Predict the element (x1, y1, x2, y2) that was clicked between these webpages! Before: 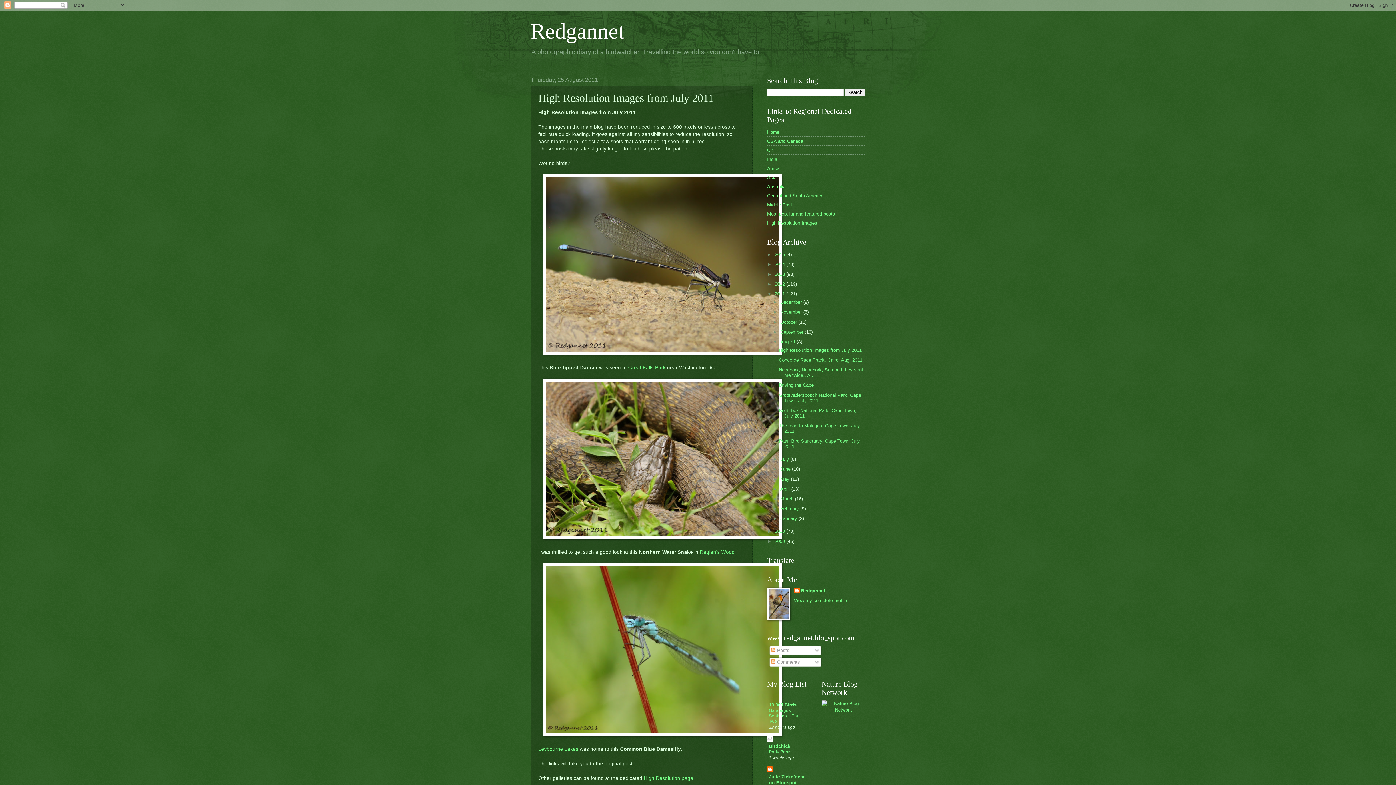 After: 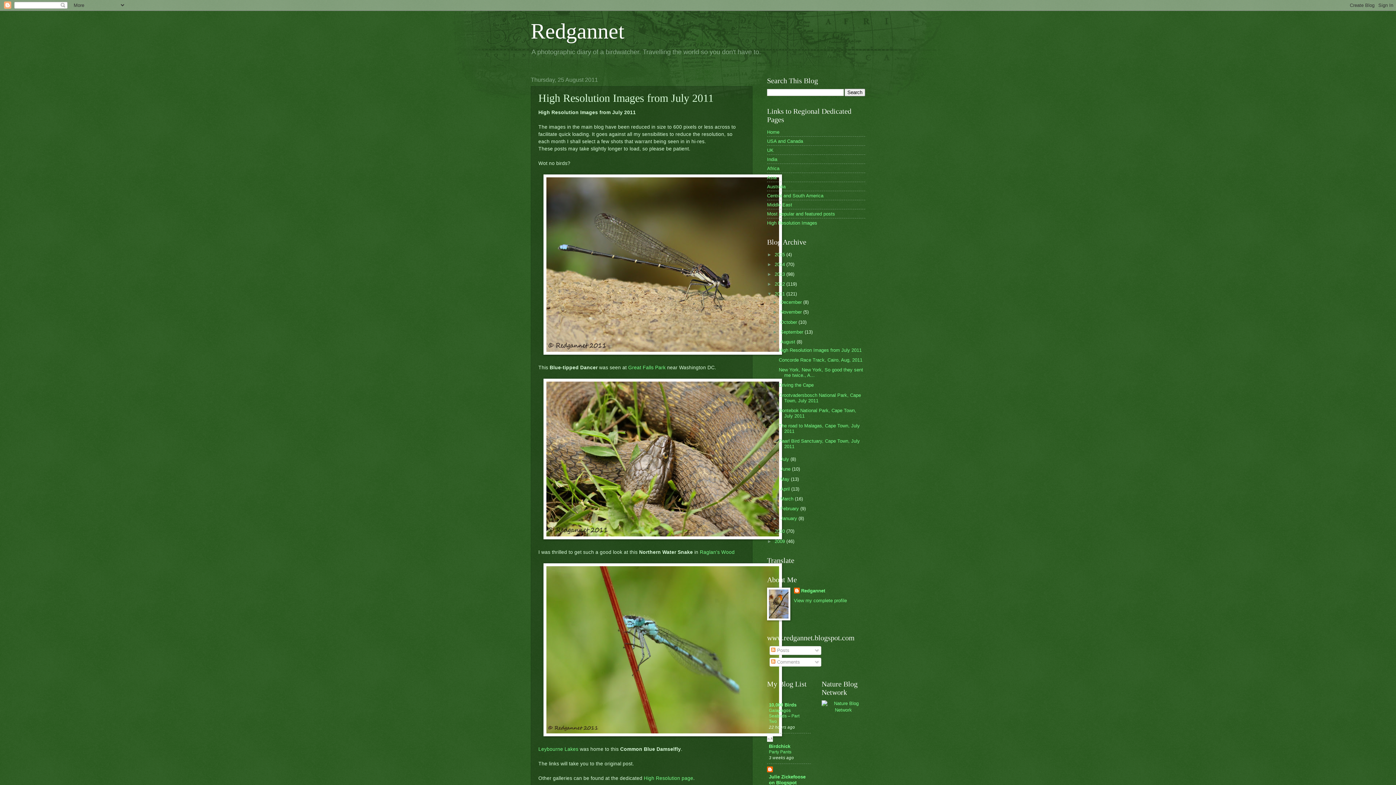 Action: label: High Resolution Images from July 2011 bbox: (778, 347, 861, 352)